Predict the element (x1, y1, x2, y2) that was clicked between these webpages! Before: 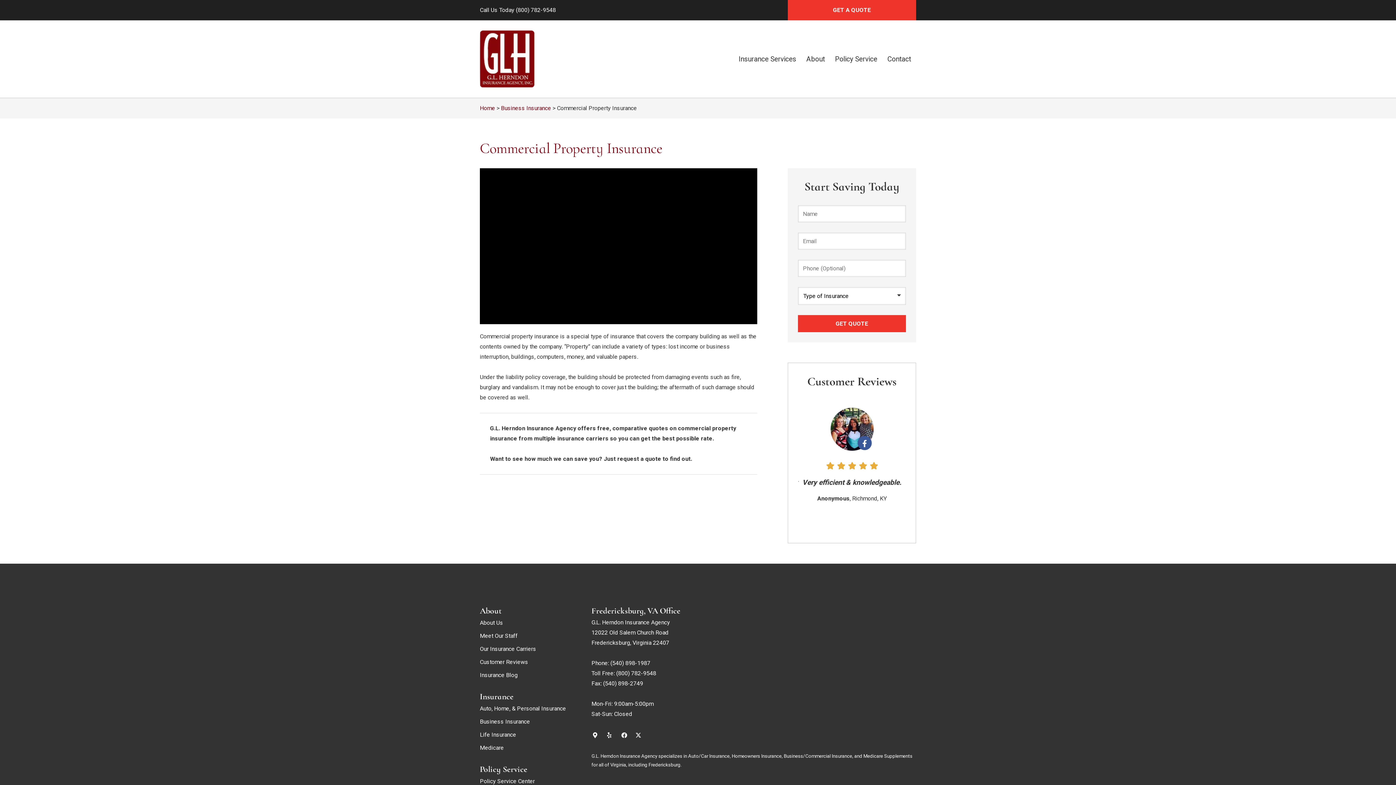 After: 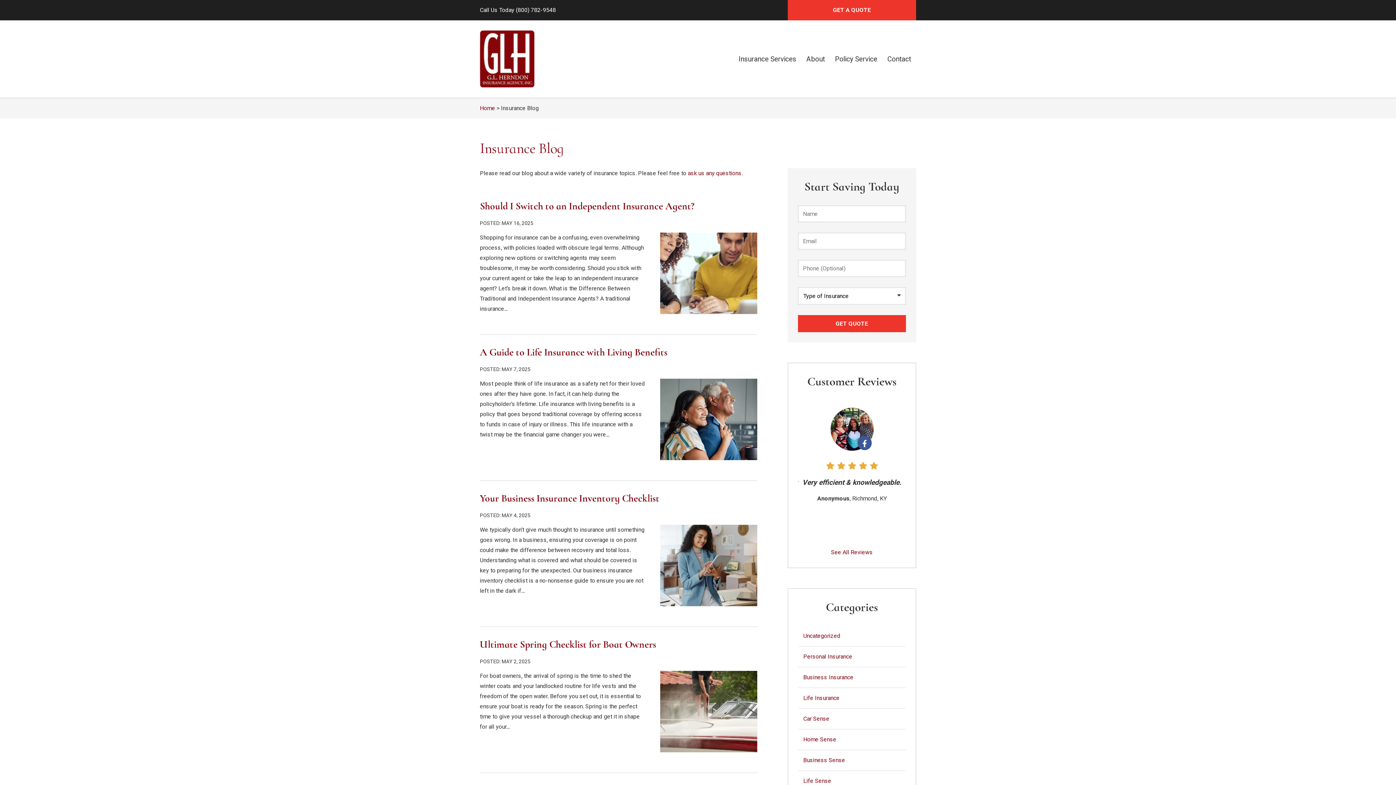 Action: label: Insurance Blog bbox: (480, 668, 517, 681)